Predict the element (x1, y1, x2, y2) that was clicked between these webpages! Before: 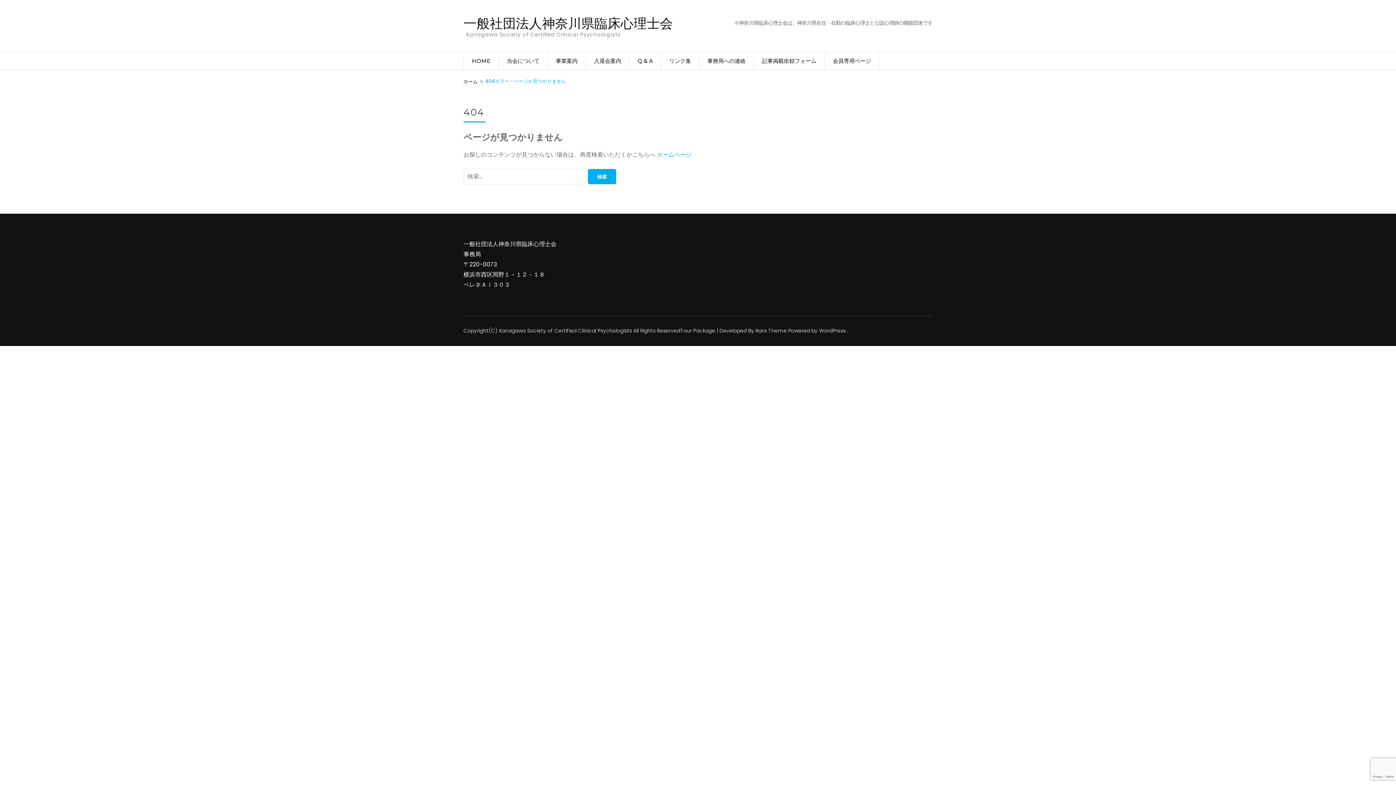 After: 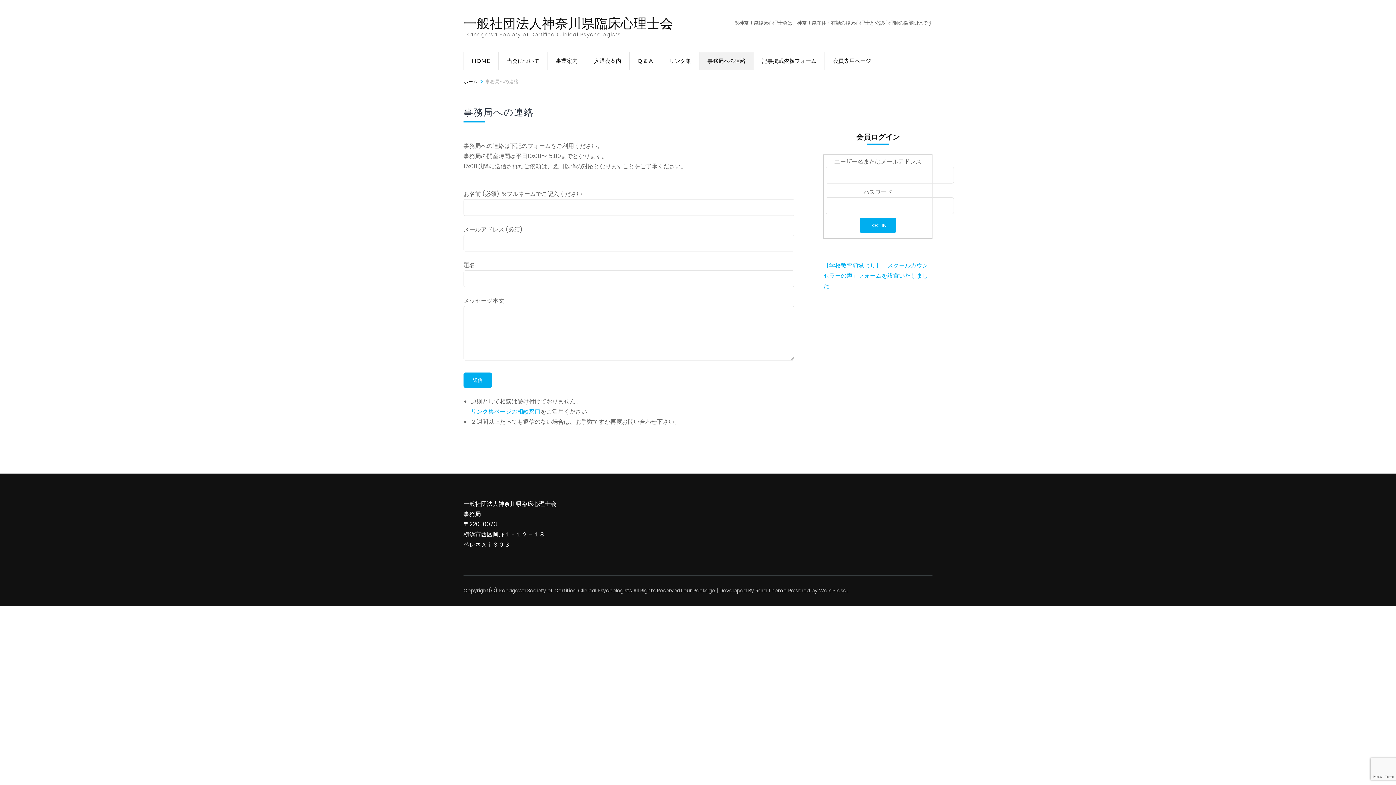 Action: bbox: (699, 52, 753, 69) label: 事務局への連絡